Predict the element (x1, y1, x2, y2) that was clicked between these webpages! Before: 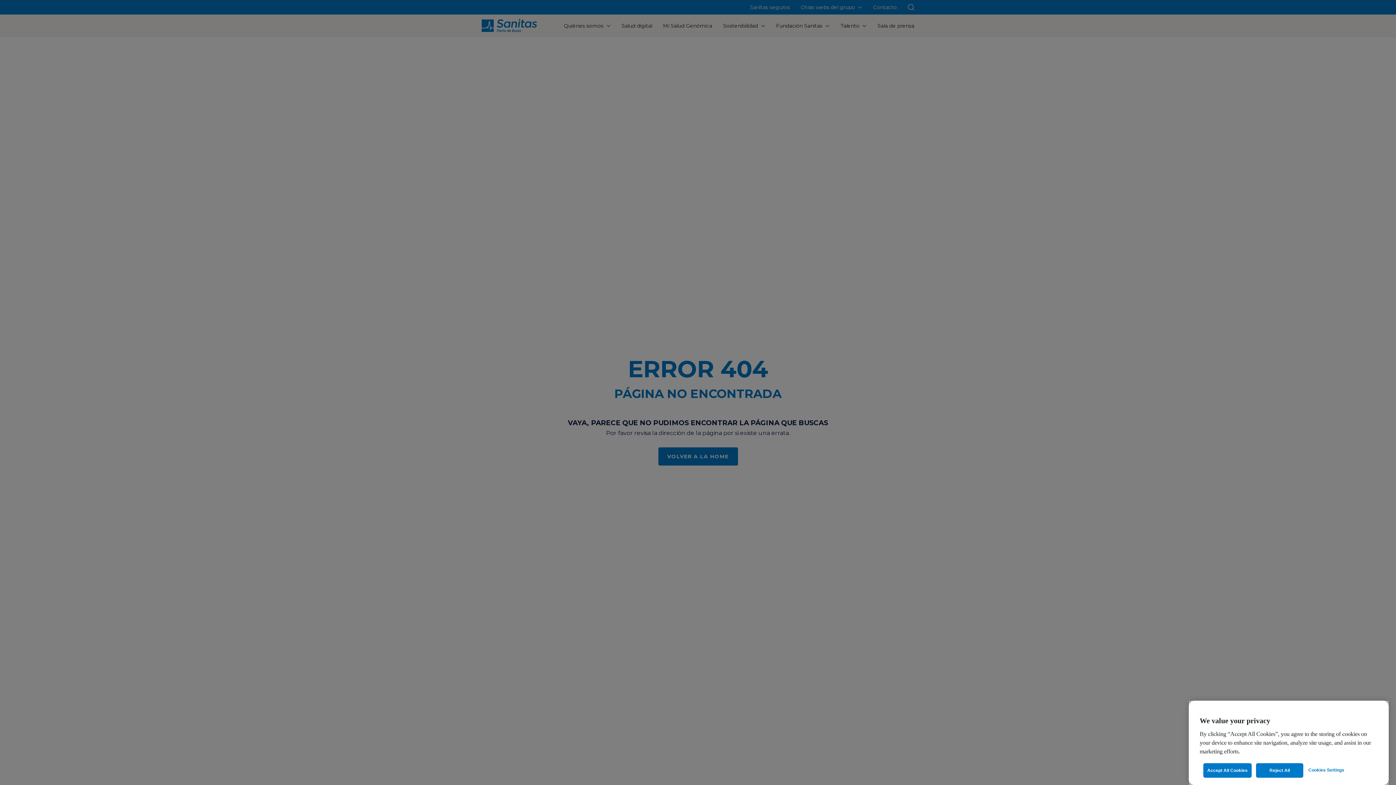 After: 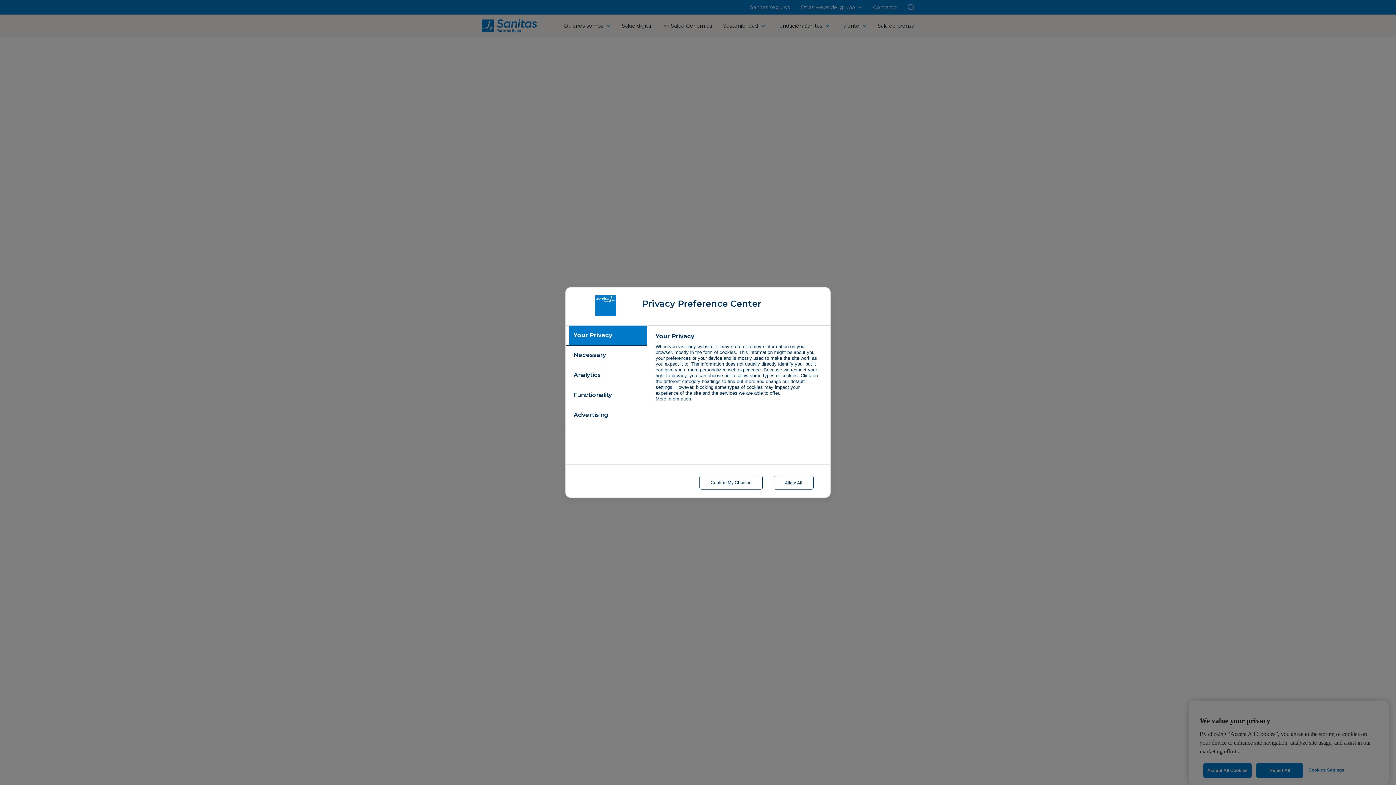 Action: label: Cookies Settings bbox: (1308, 763, 1372, 777)